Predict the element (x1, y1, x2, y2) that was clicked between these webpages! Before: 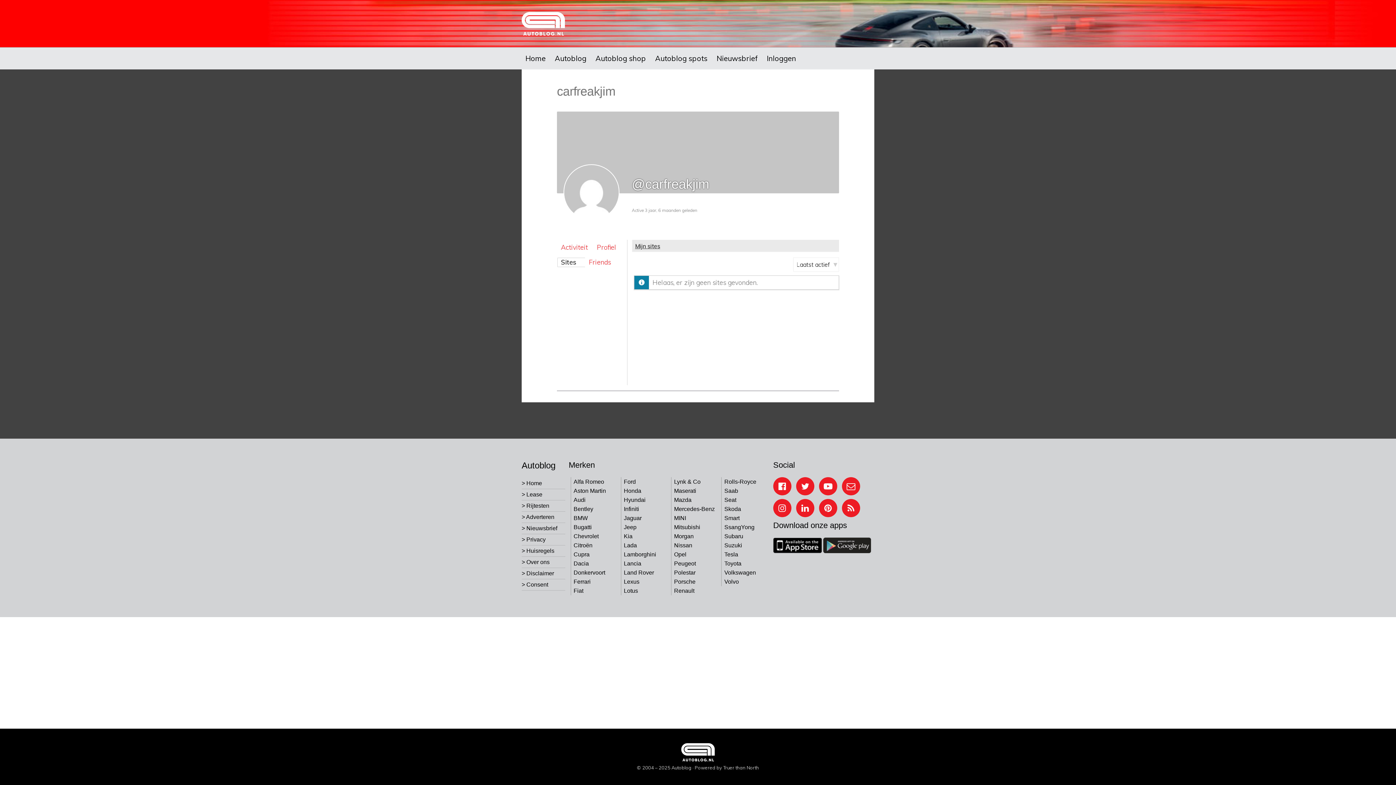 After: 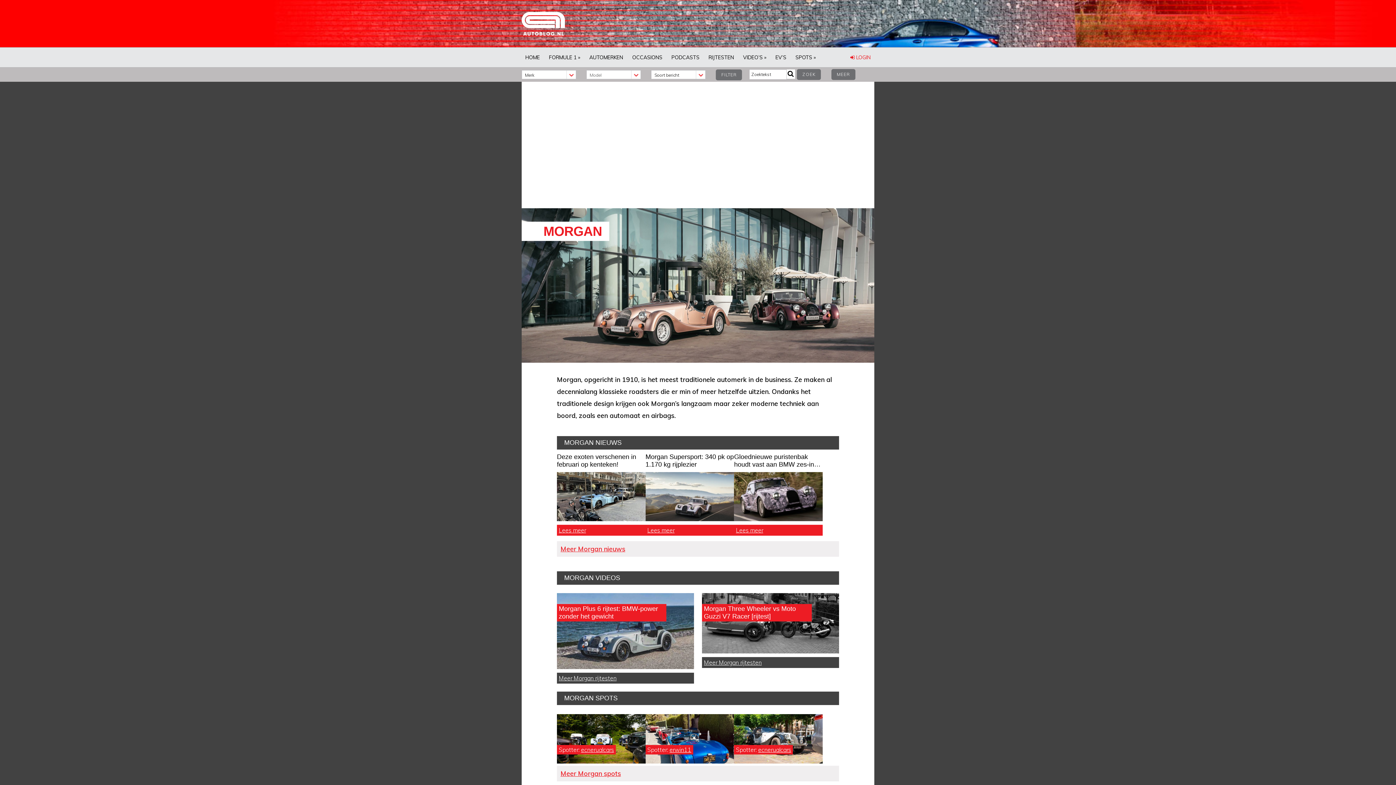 Action: label: Morgan bbox: (674, 533, 693, 539)